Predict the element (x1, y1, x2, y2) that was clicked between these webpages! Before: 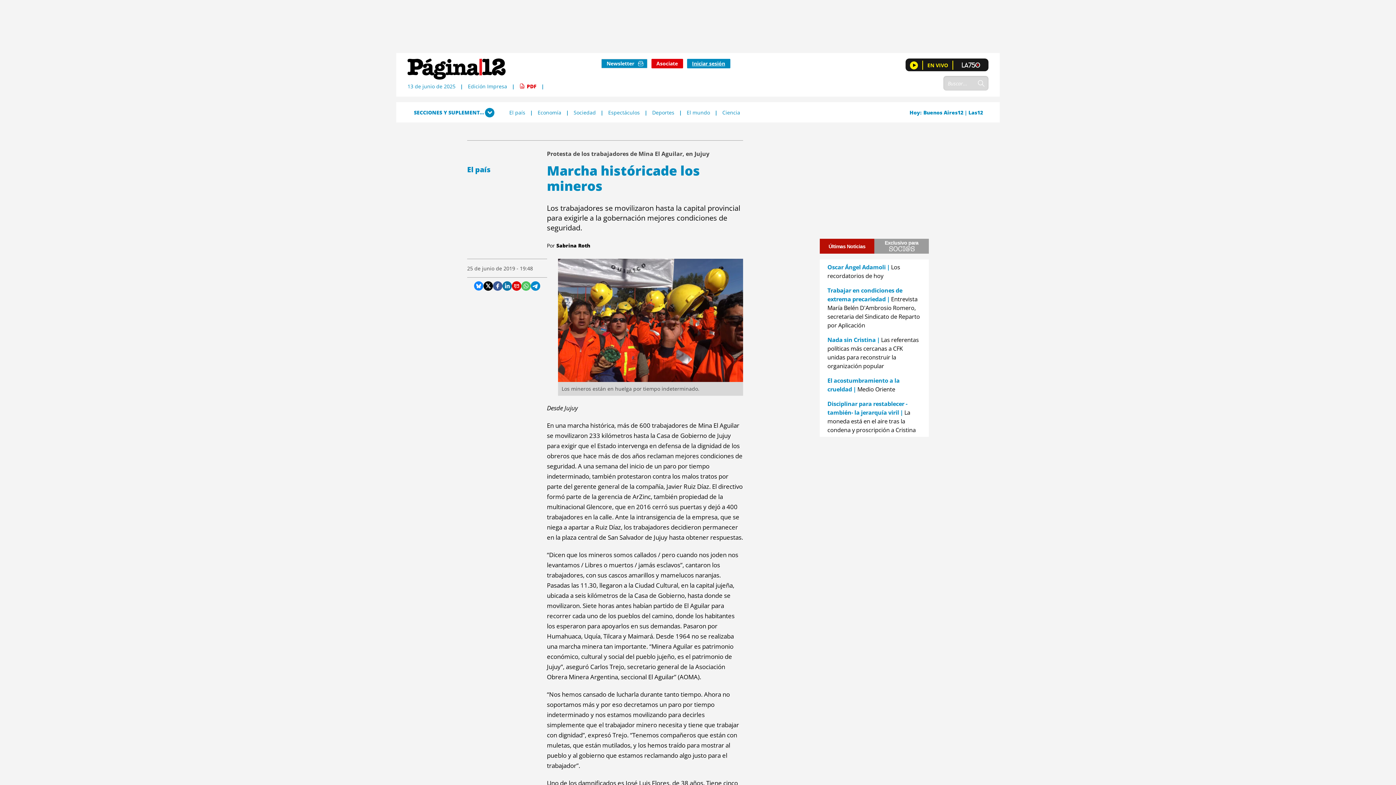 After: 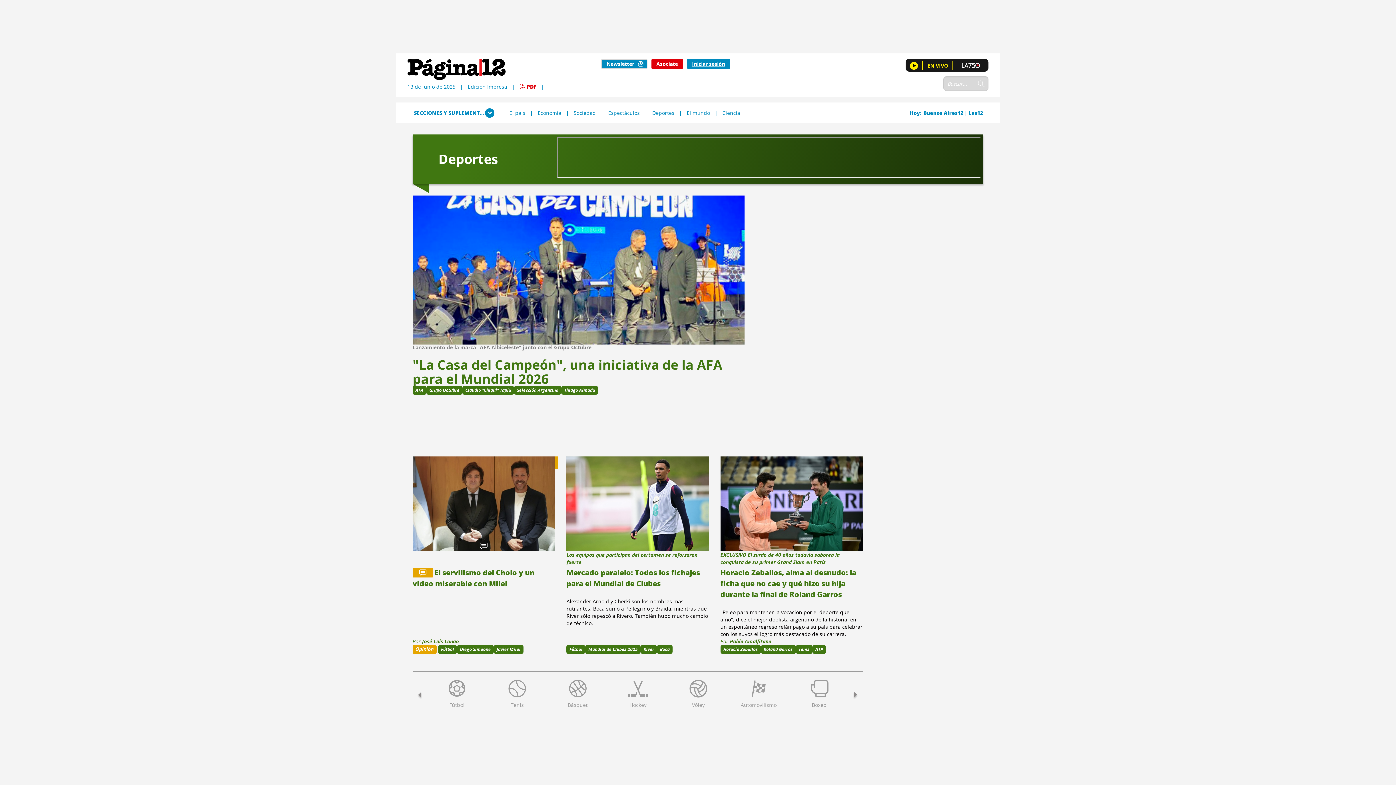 Action: bbox: (652, 108, 674, 115) label: Deportes